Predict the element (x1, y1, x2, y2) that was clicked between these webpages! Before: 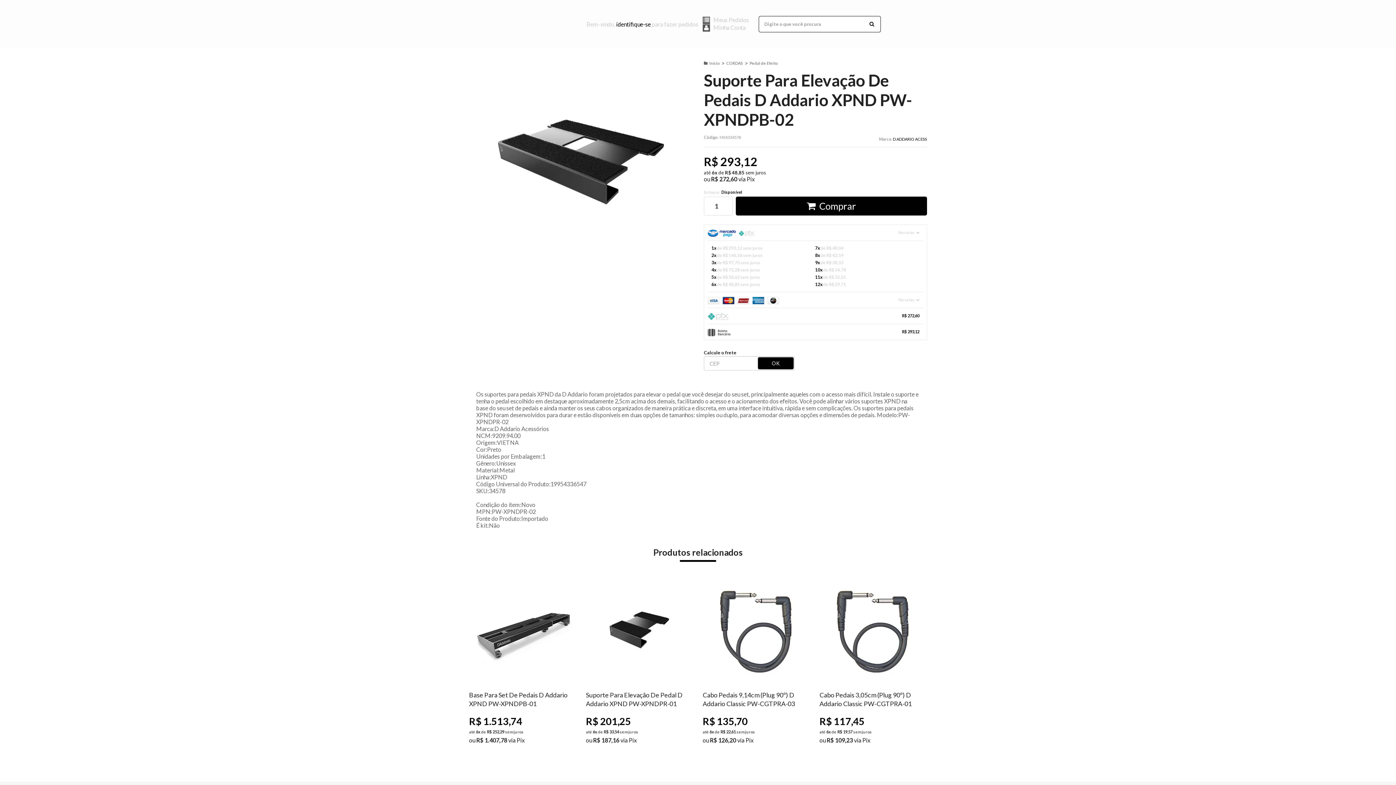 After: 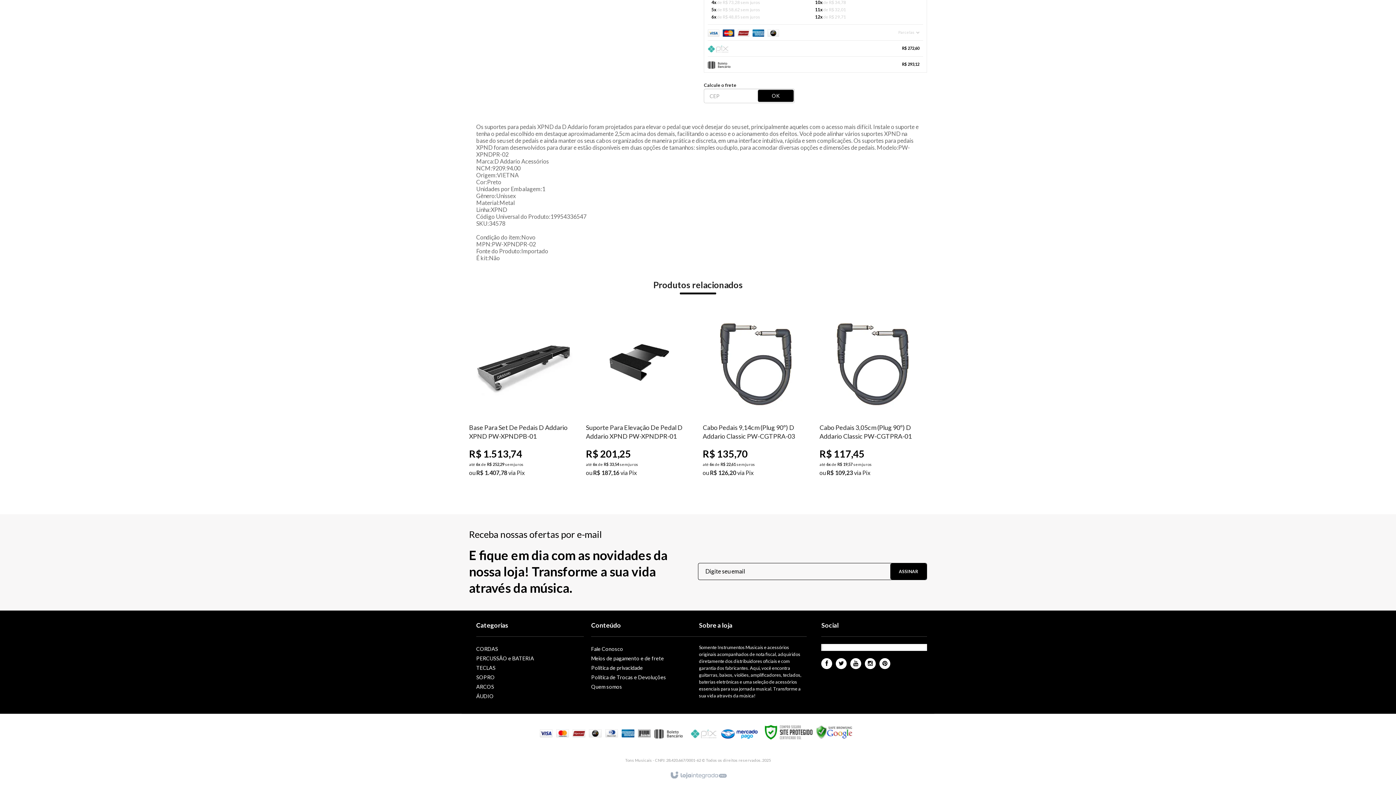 Action: label: Parcelas  bbox: (708, 292, 923, 308)